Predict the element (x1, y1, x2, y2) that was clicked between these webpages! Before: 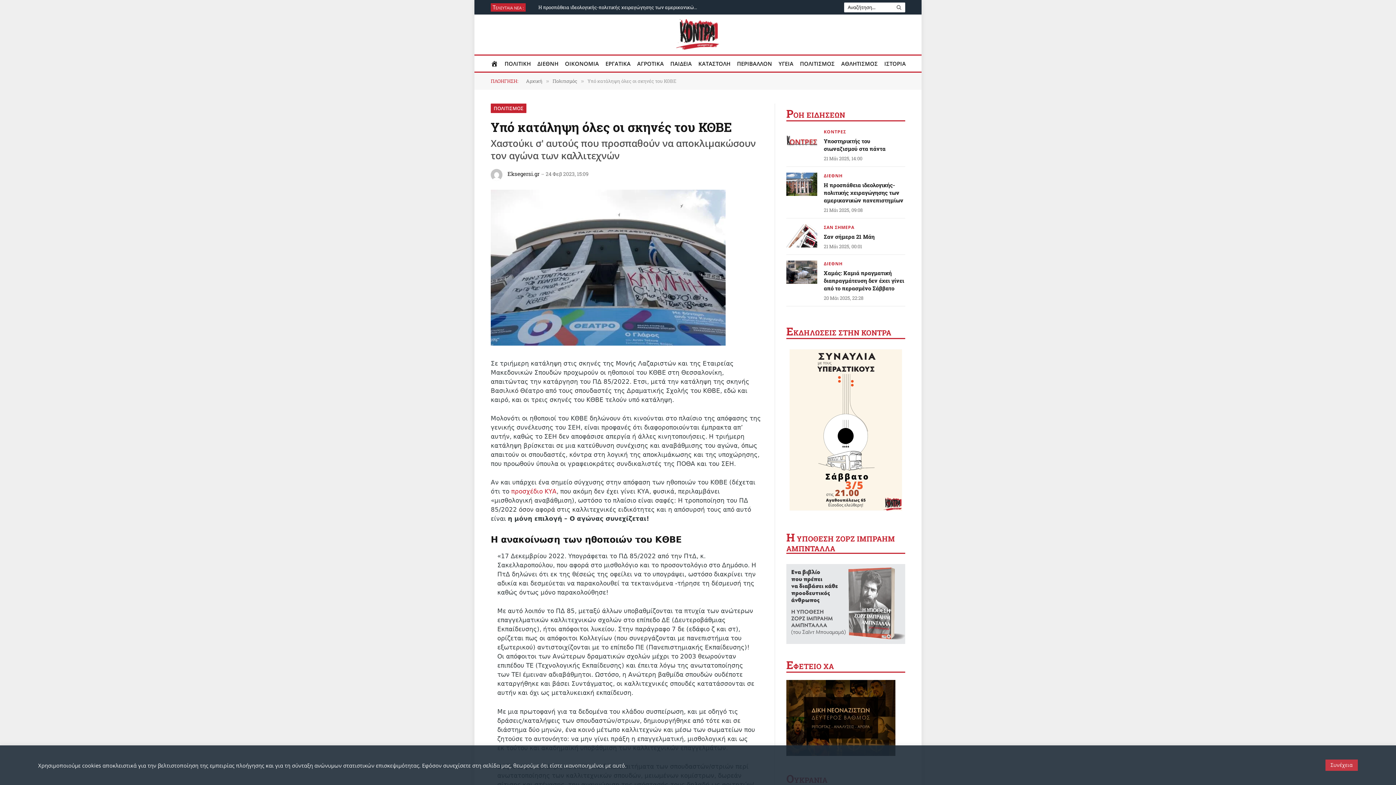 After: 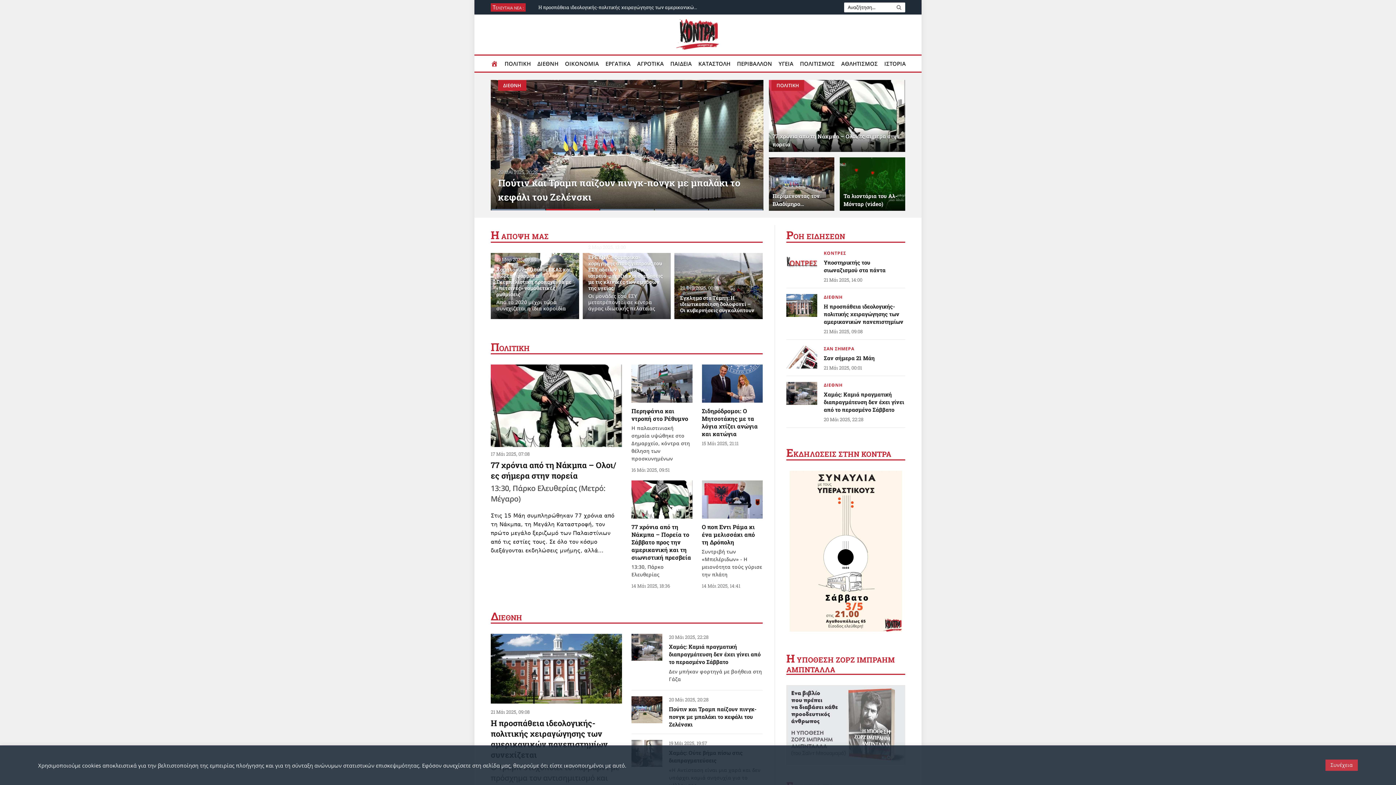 Action: bbox: (674, 14, 721, 54)